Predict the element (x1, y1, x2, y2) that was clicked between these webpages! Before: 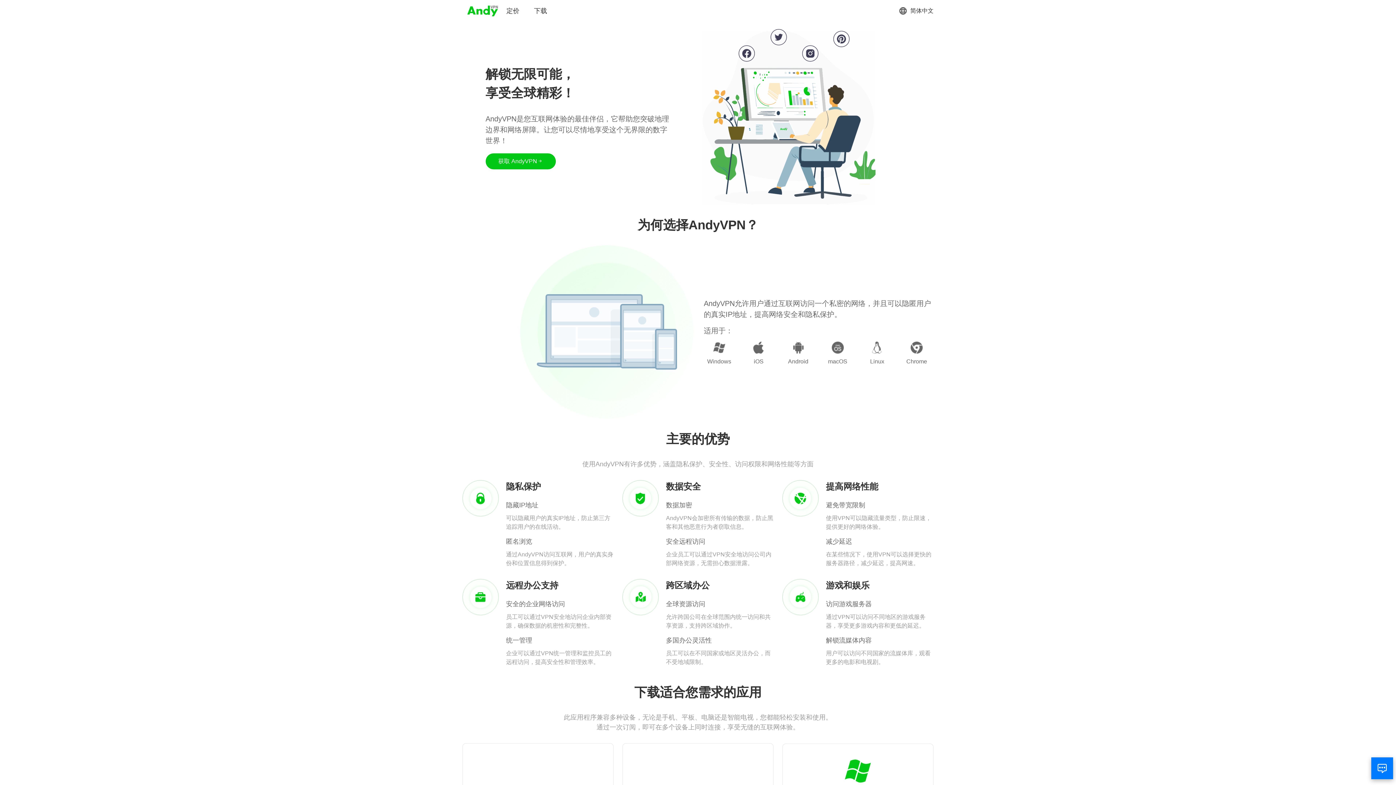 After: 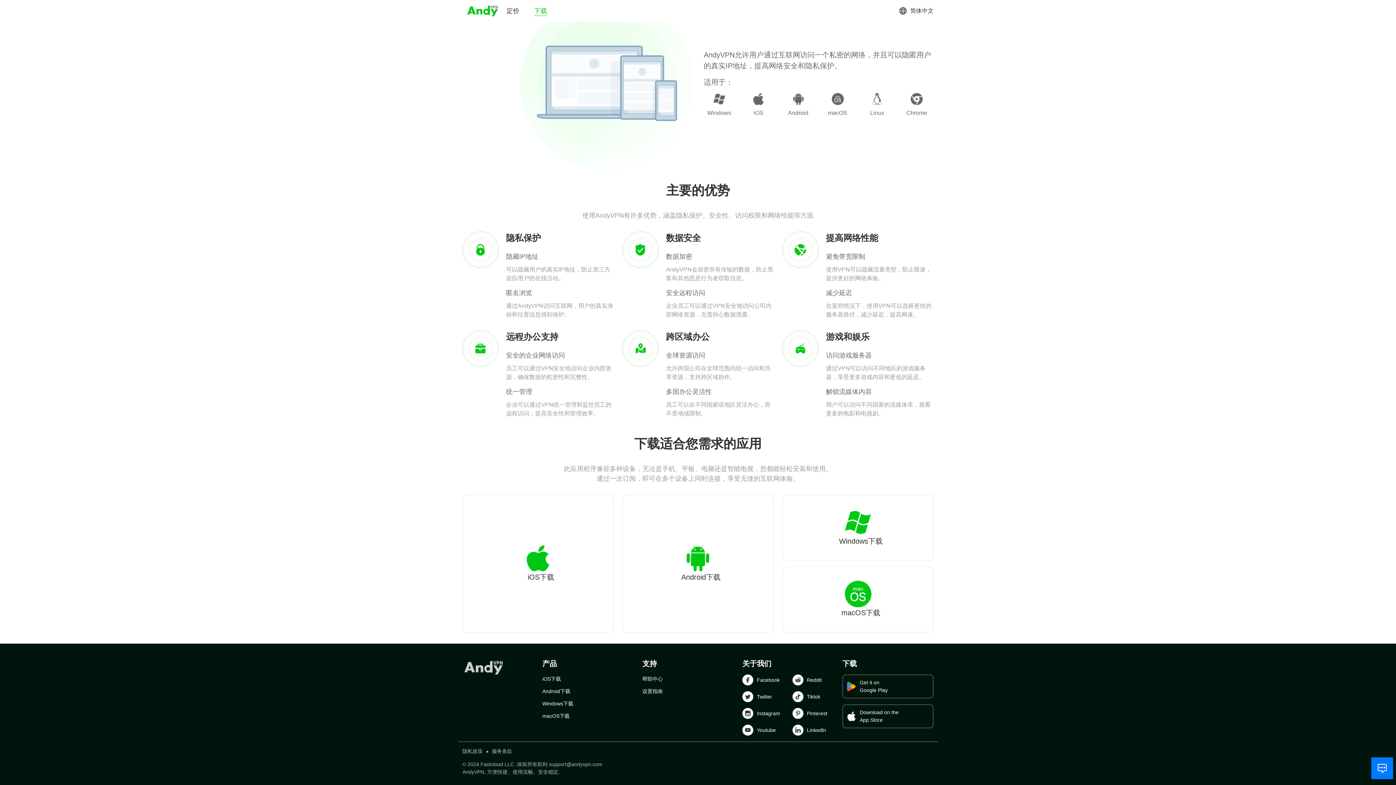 Action: label: 下载 bbox: (534, 6, 547, 15)